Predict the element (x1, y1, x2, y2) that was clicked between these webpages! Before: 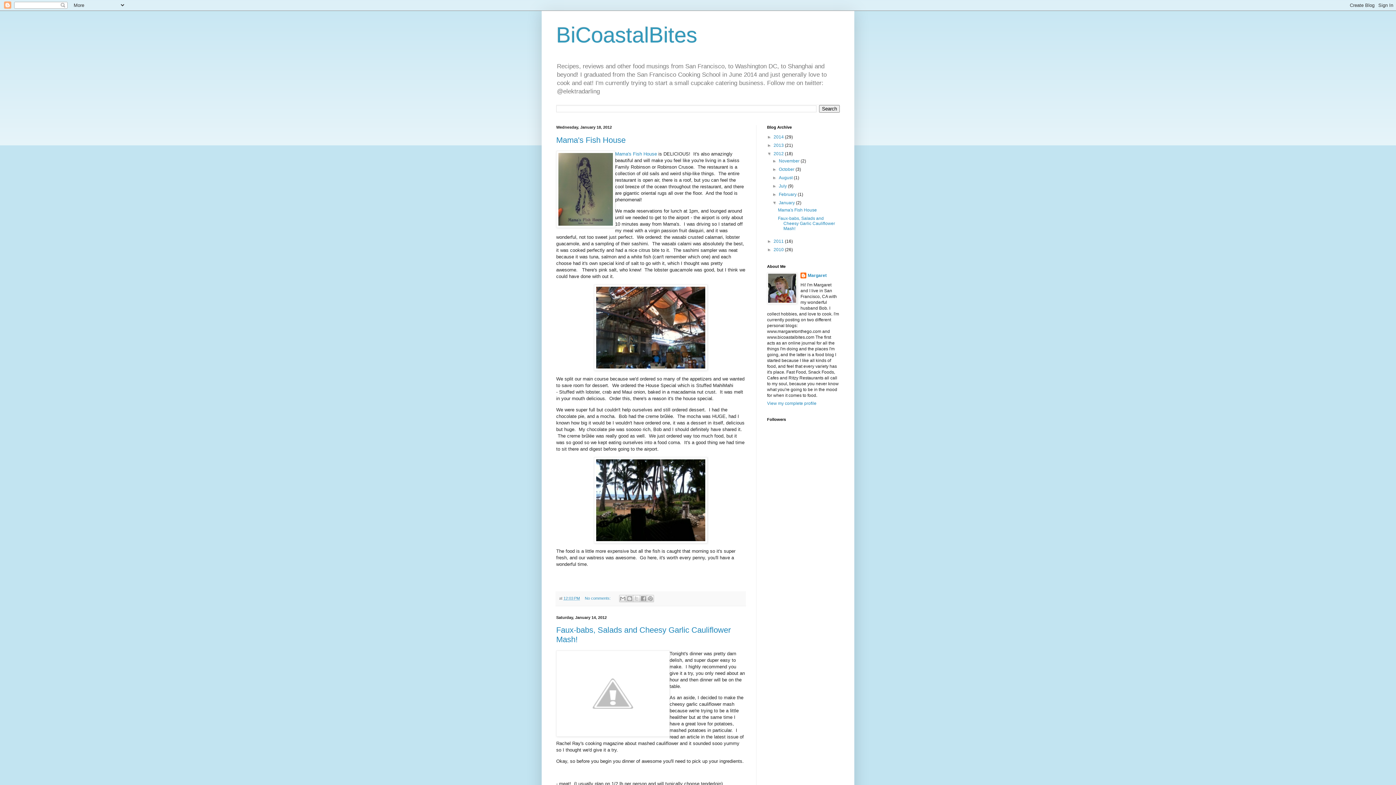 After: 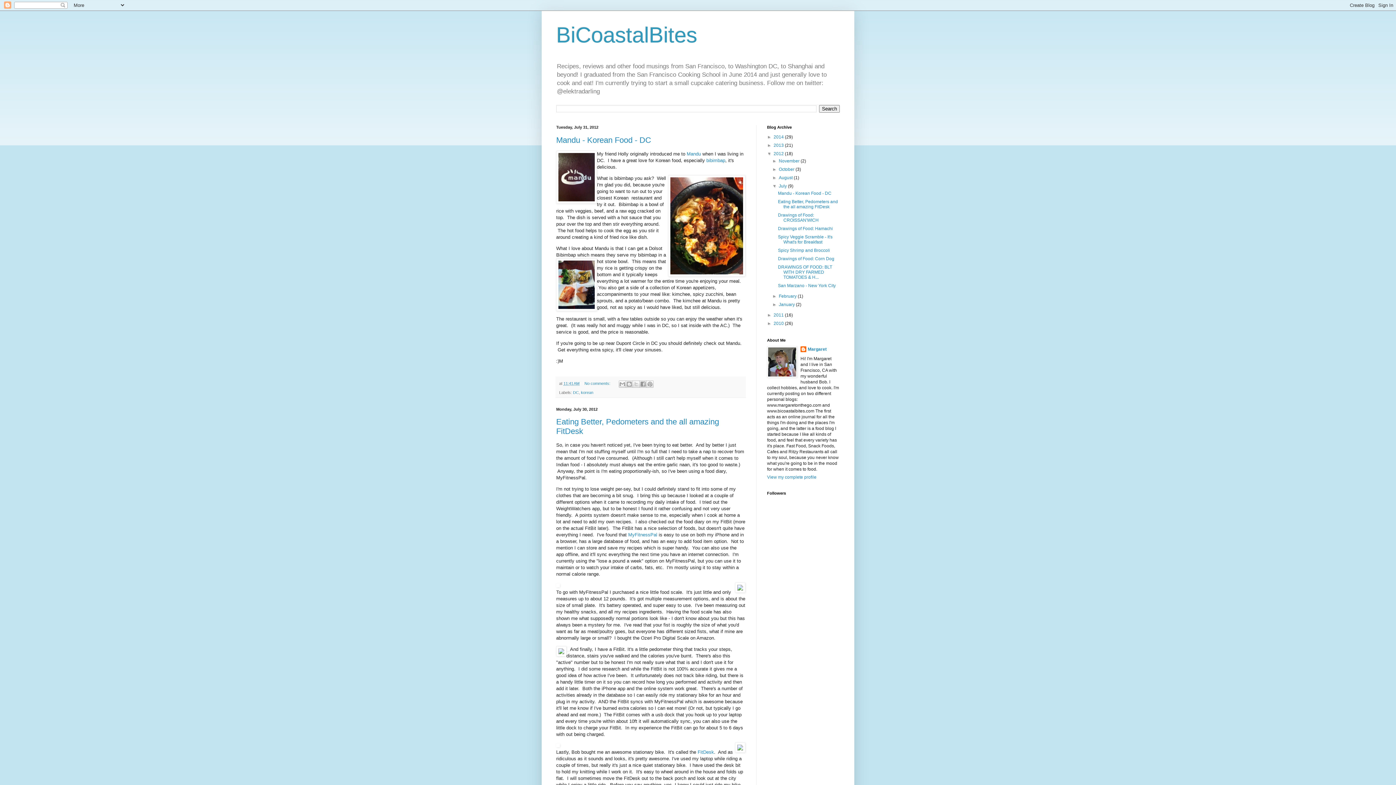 Action: label: July  bbox: (779, 183, 788, 188)